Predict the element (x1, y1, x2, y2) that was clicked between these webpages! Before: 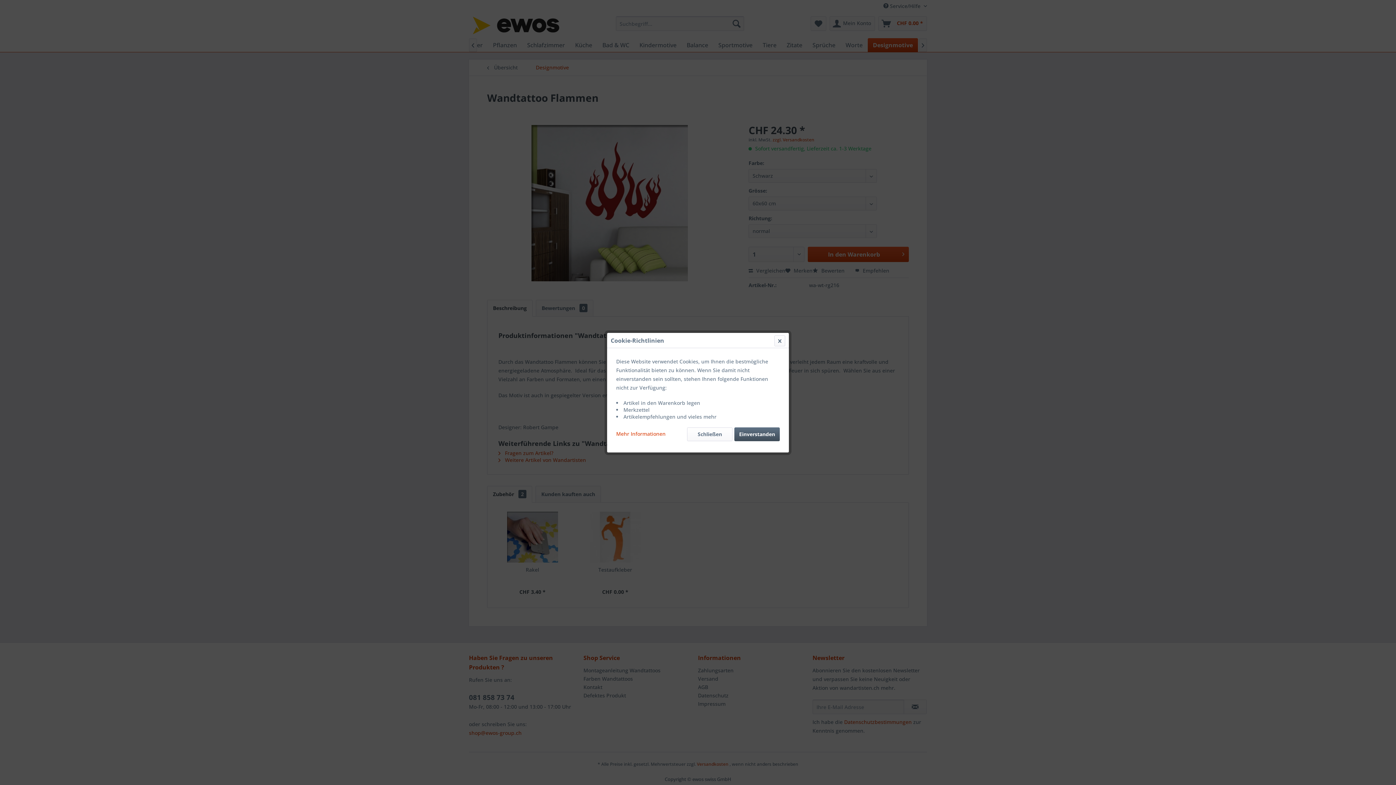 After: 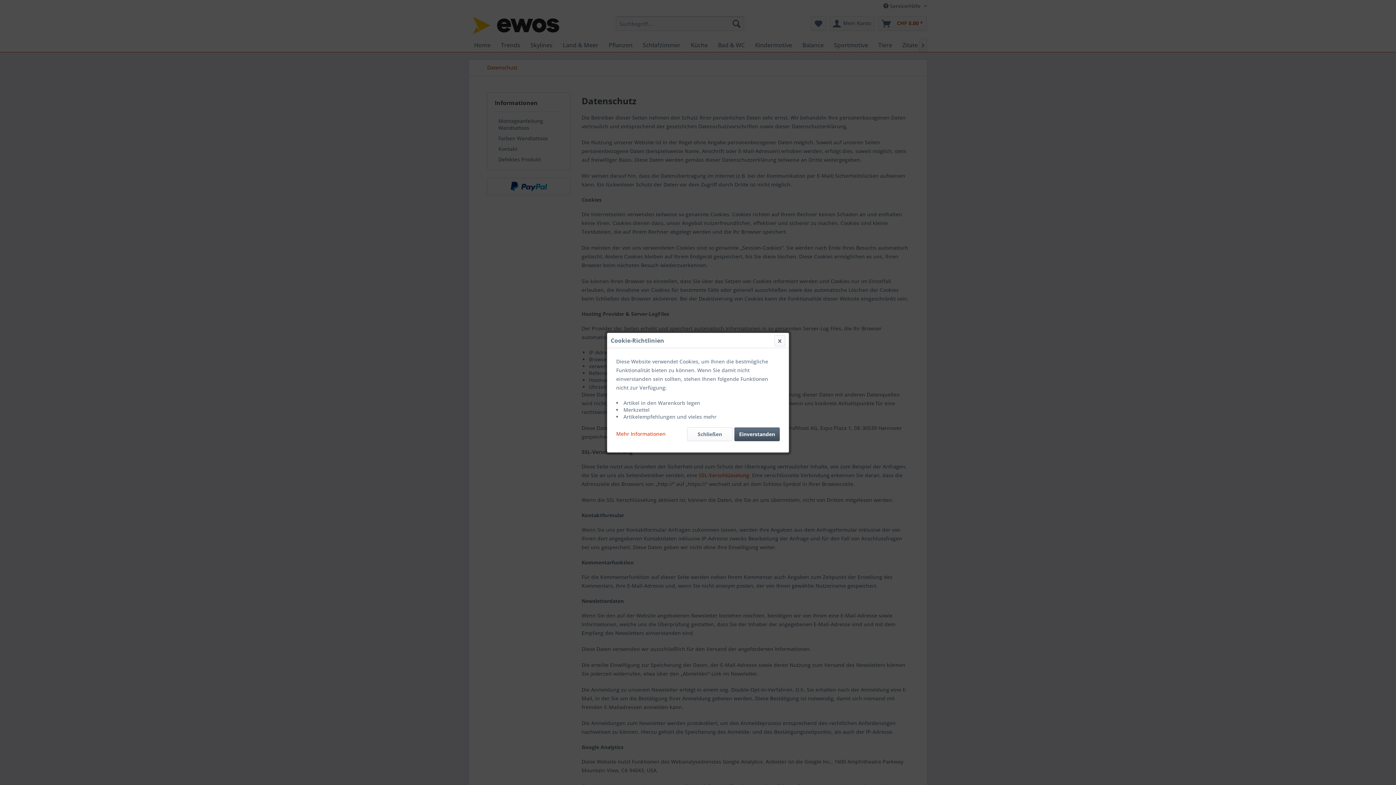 Action: bbox: (616, 427, 665, 437) label: Mehr Informationen